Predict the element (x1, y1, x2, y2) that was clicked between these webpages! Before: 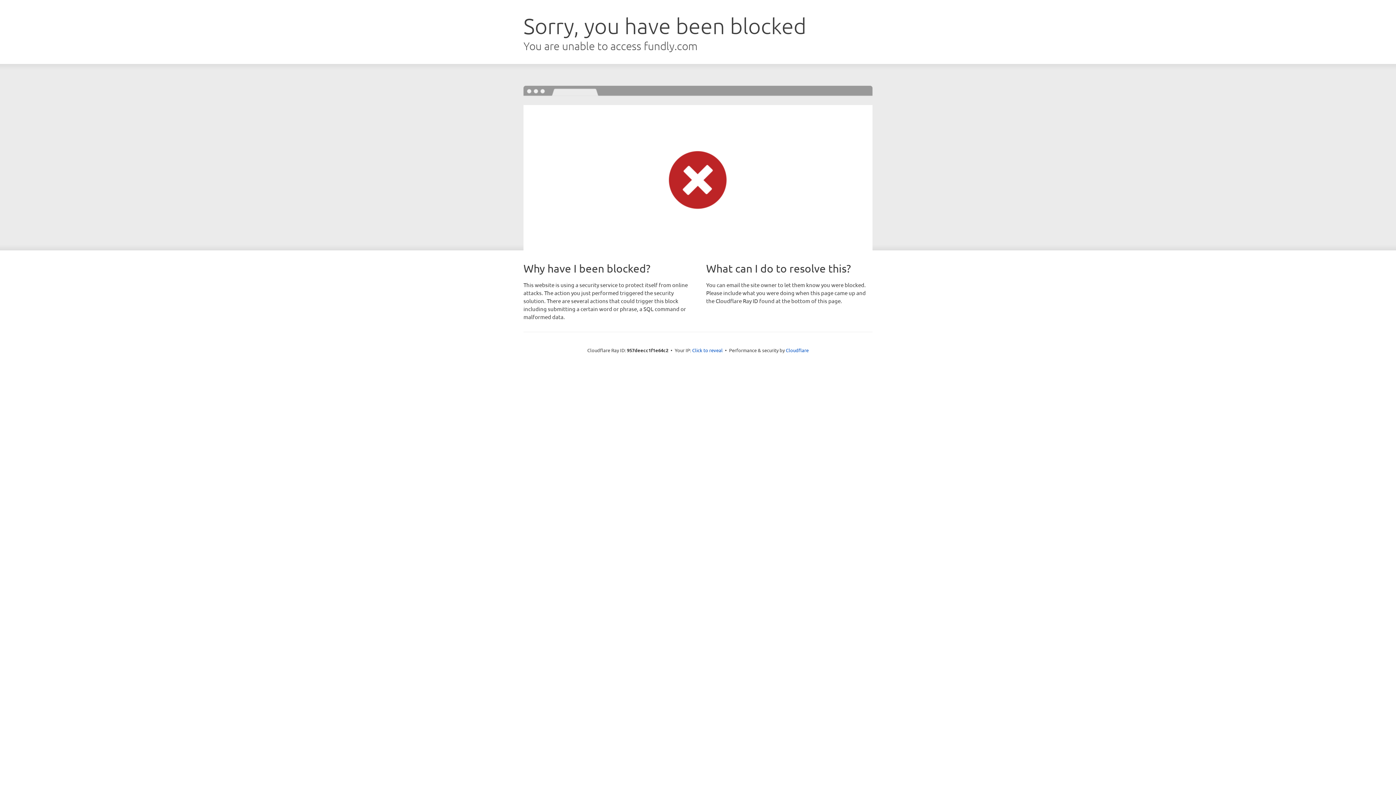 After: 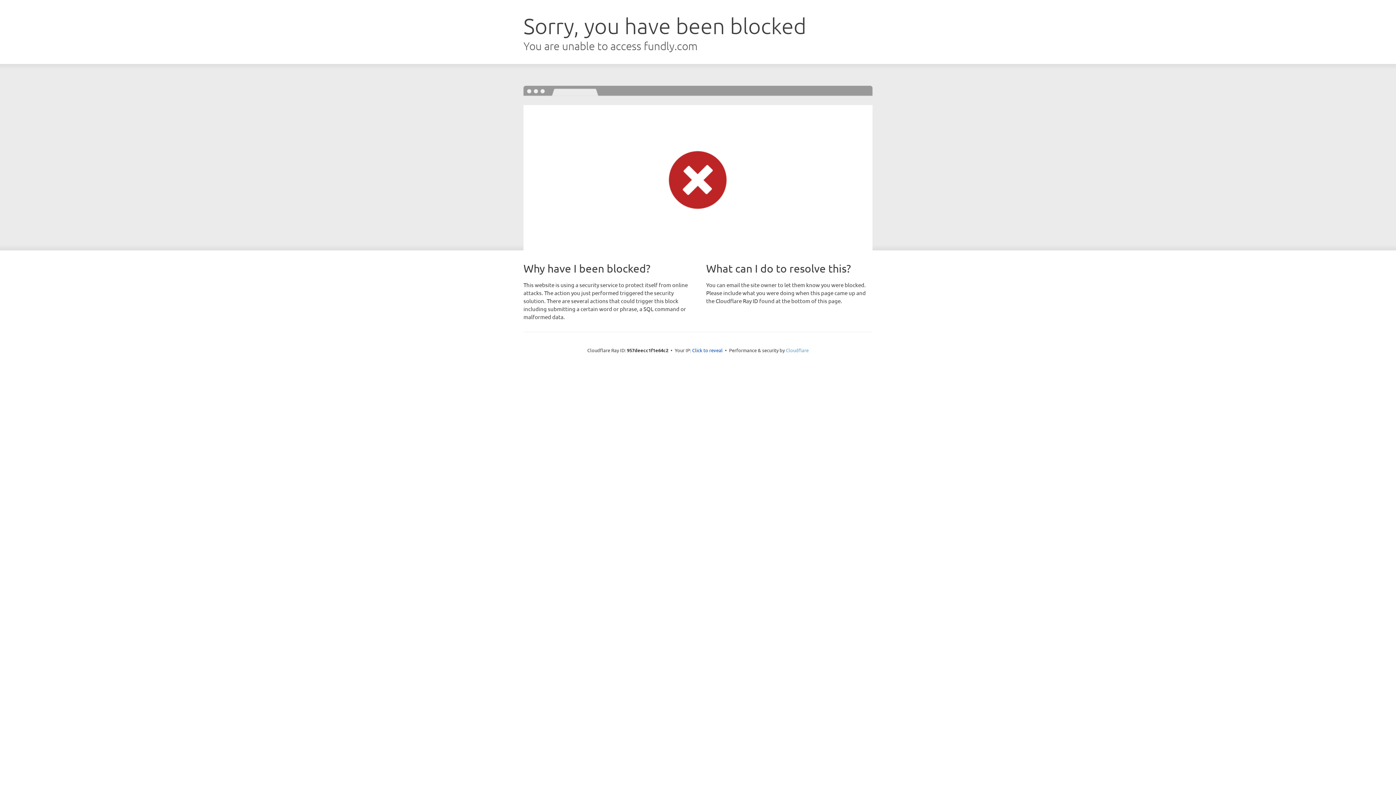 Action: label: Cloudflare bbox: (786, 347, 808, 353)